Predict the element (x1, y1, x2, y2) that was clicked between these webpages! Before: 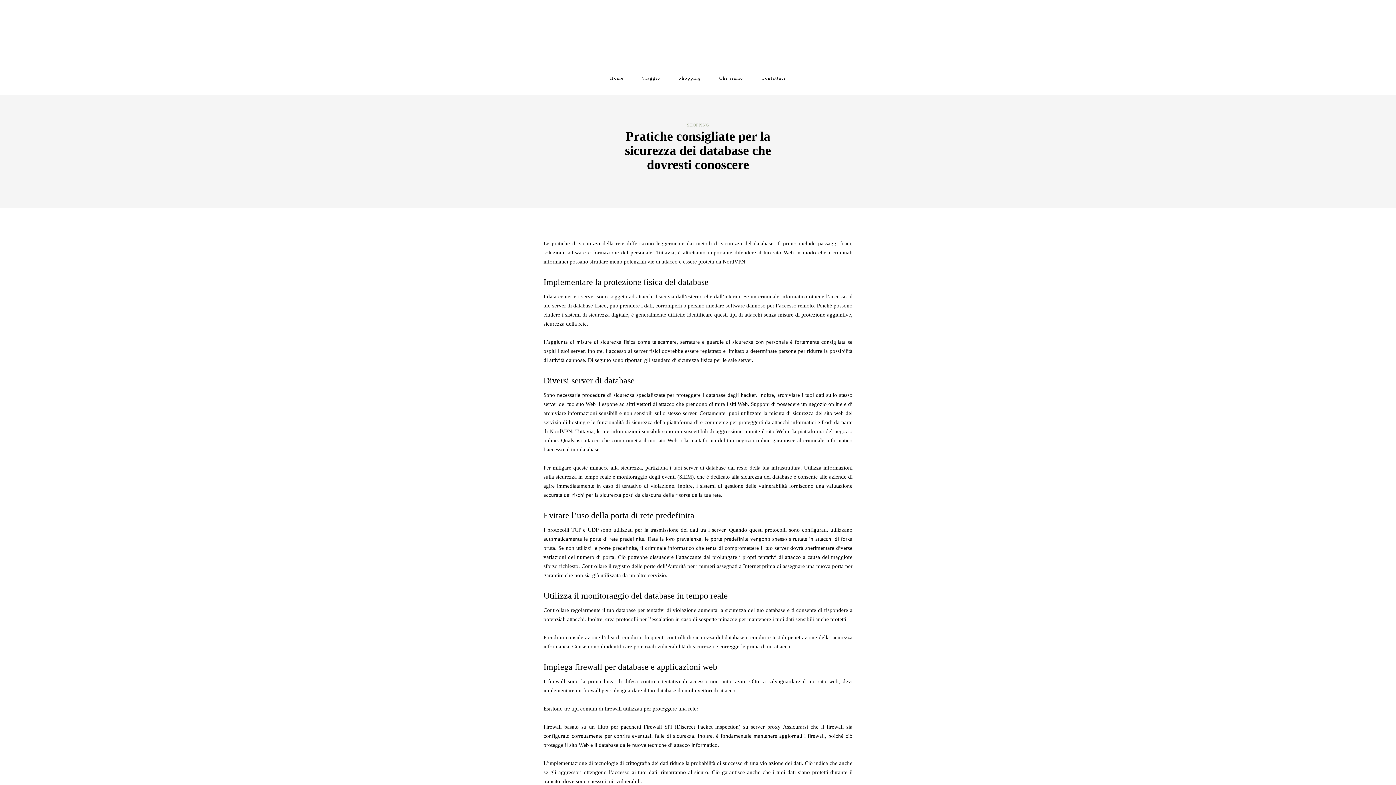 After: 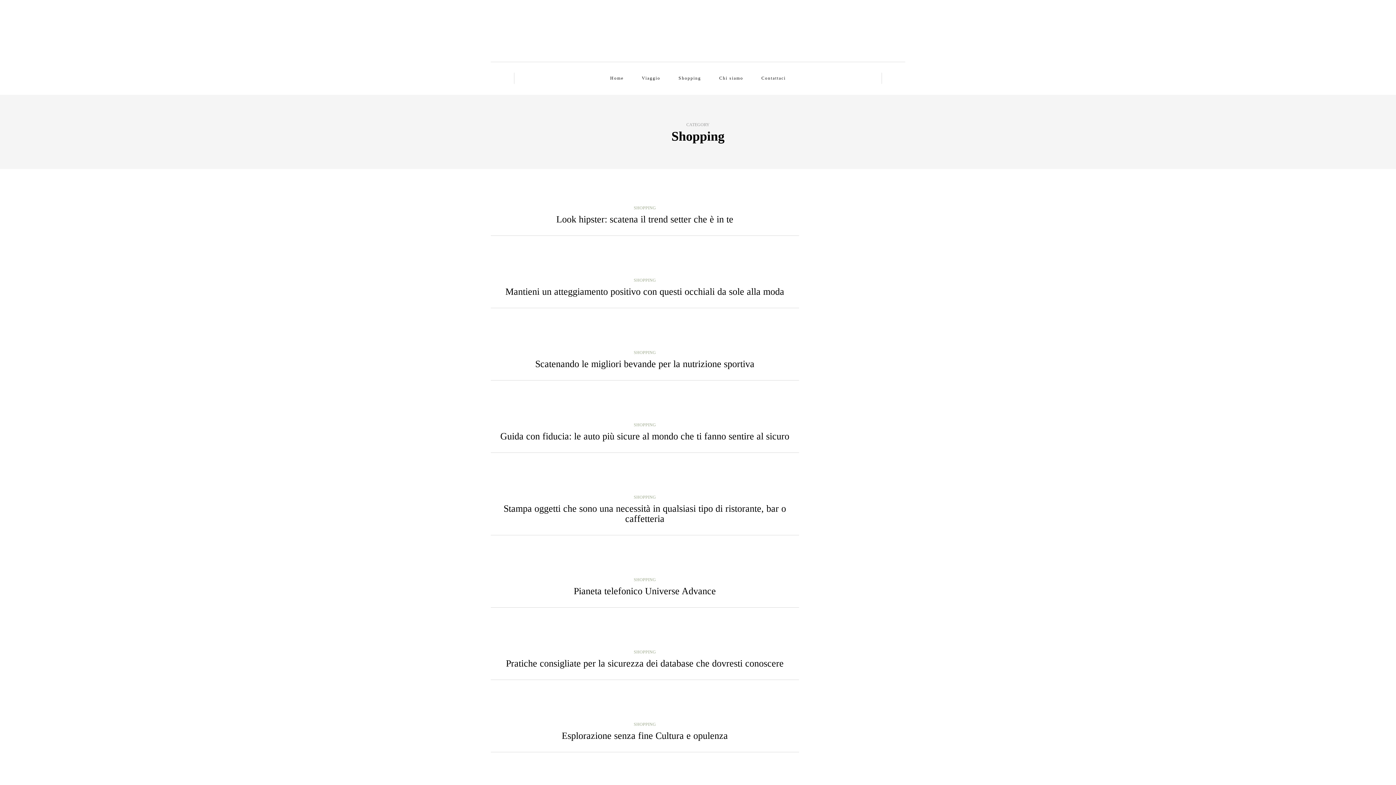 Action: label: SHOPPING bbox: (687, 122, 709, 127)